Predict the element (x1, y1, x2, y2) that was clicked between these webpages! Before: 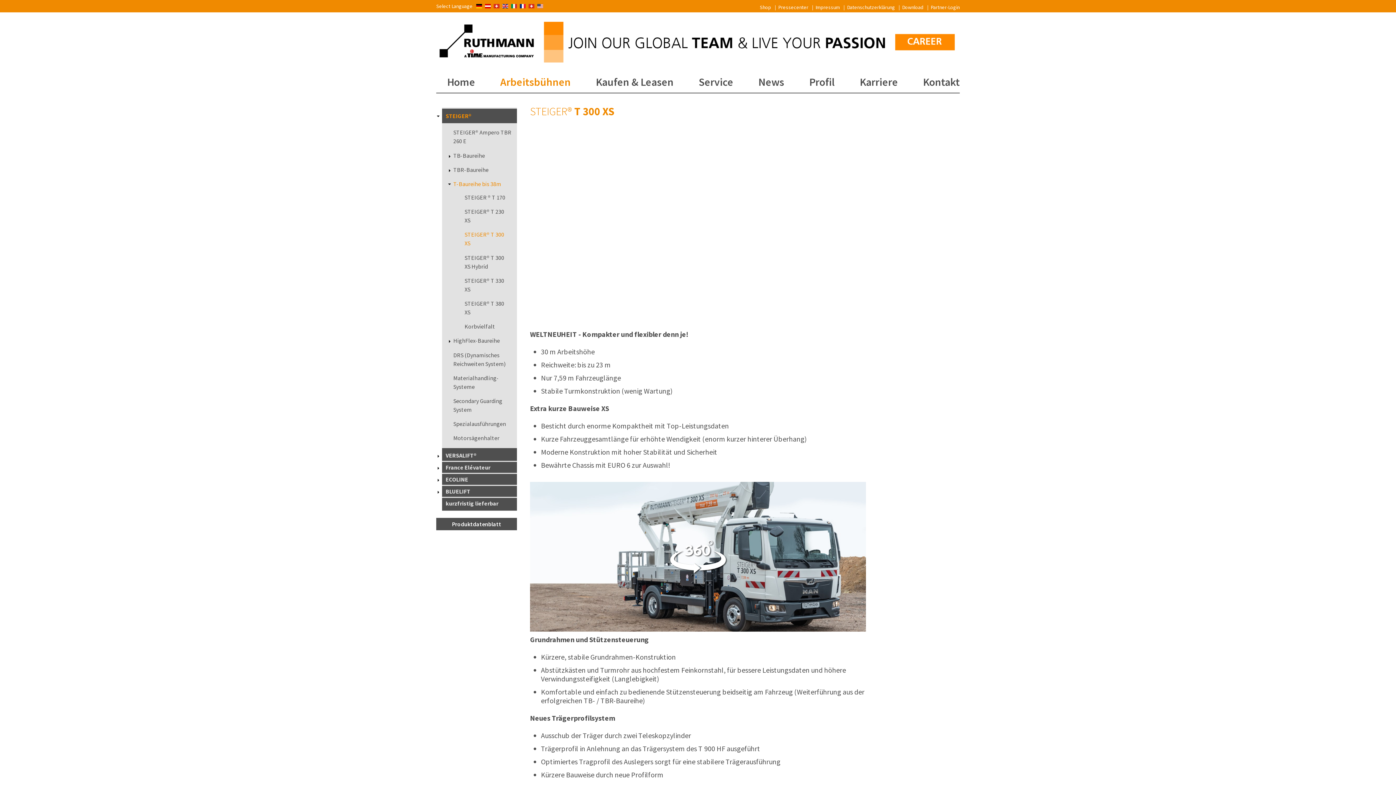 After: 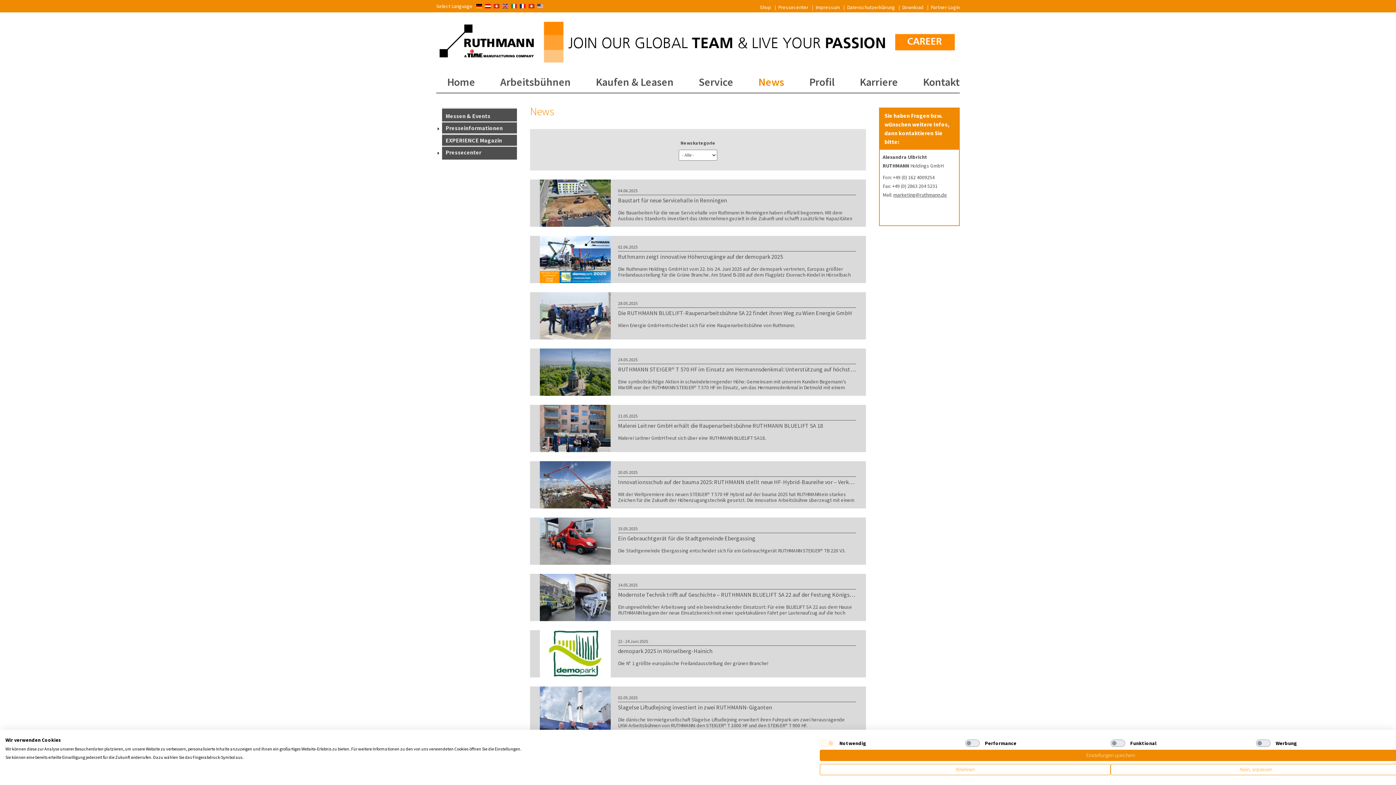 Action: label: News bbox: (758, 74, 784, 88)